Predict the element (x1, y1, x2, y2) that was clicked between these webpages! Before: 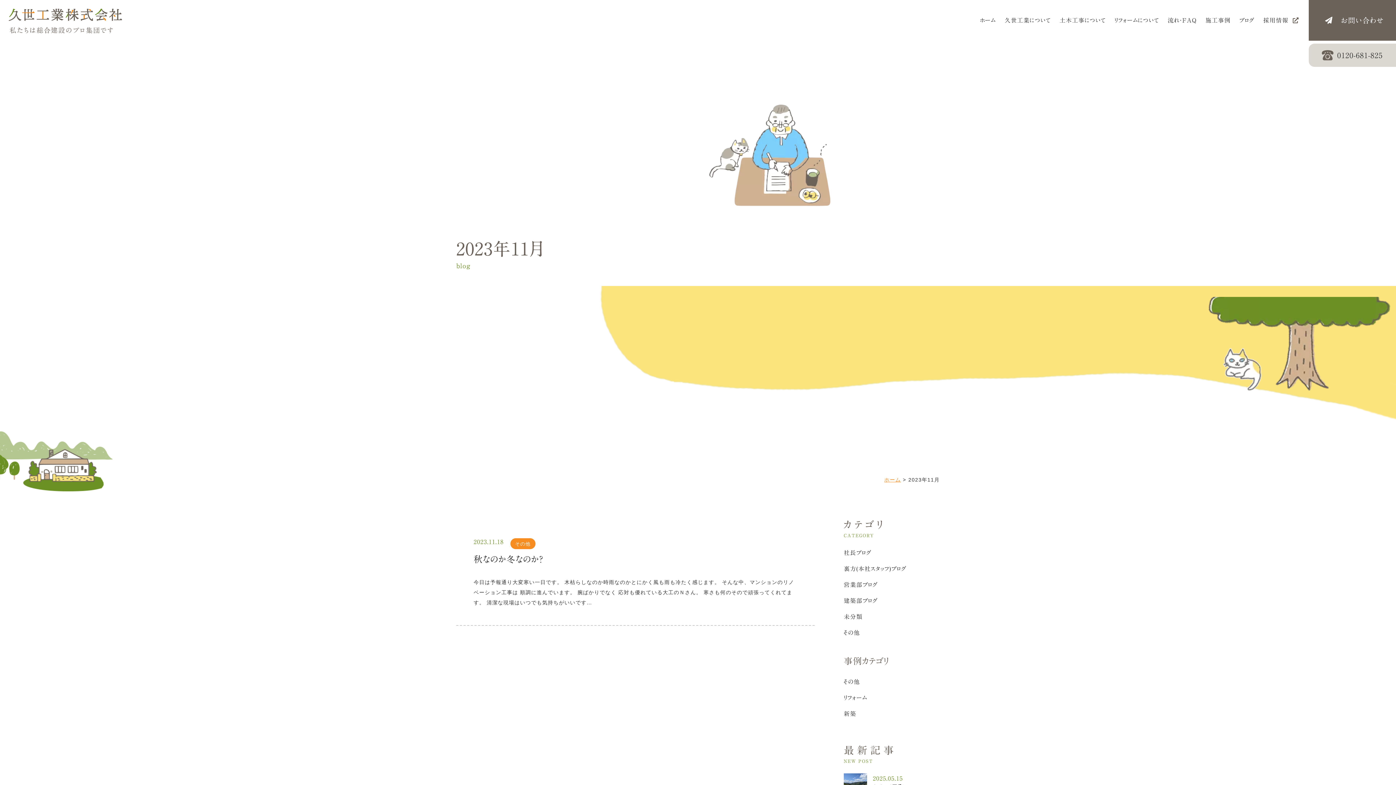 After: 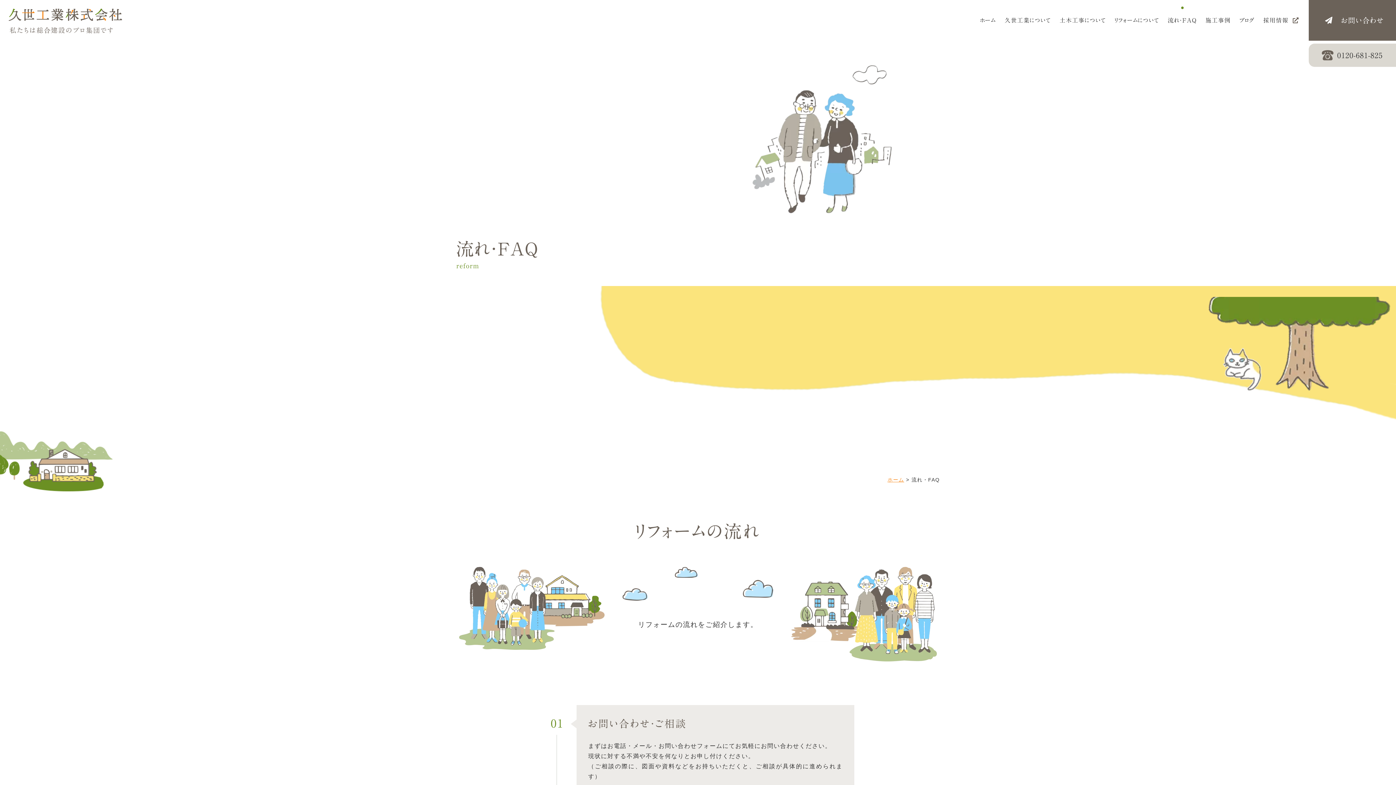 Action: label: 流
れ
・
F
A
Q bbox: (1163, 0, 1201, 40)